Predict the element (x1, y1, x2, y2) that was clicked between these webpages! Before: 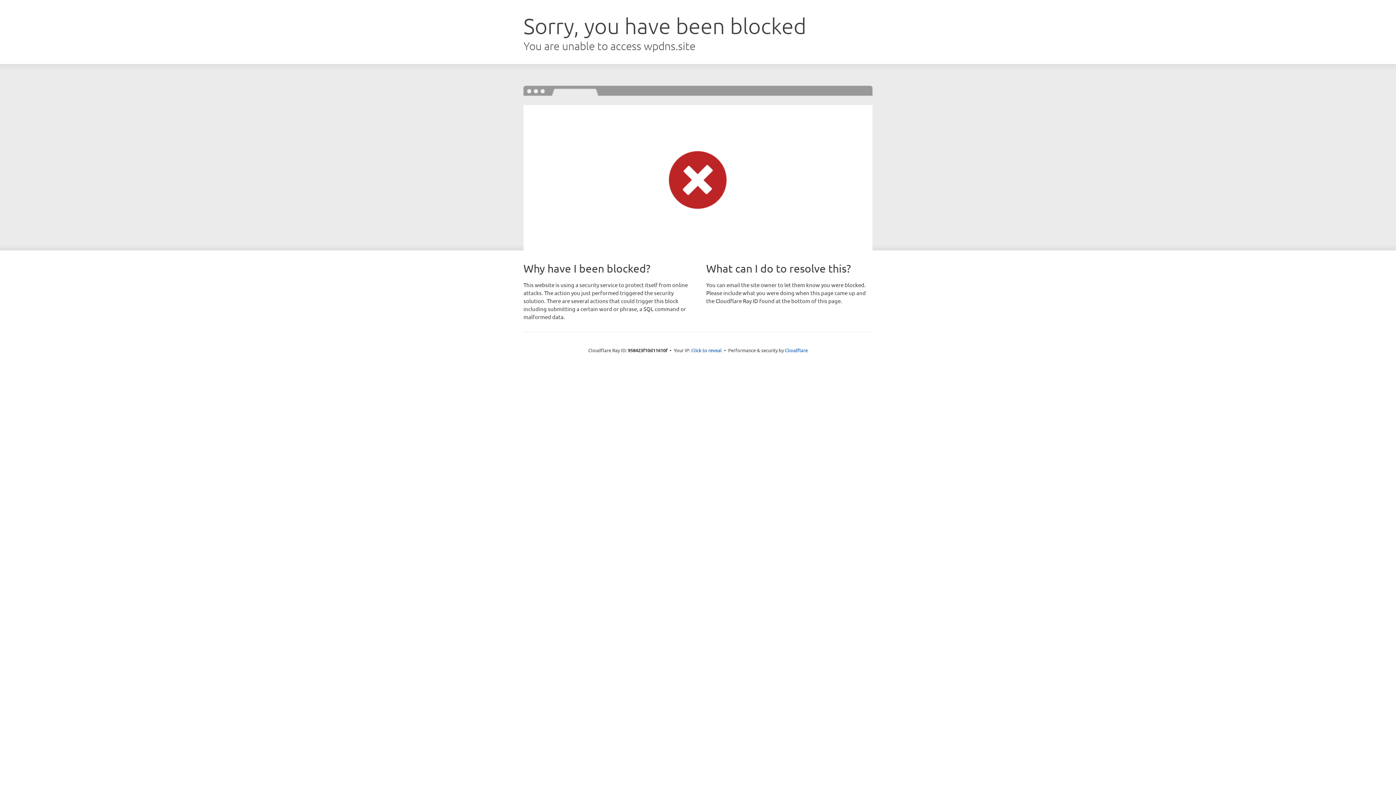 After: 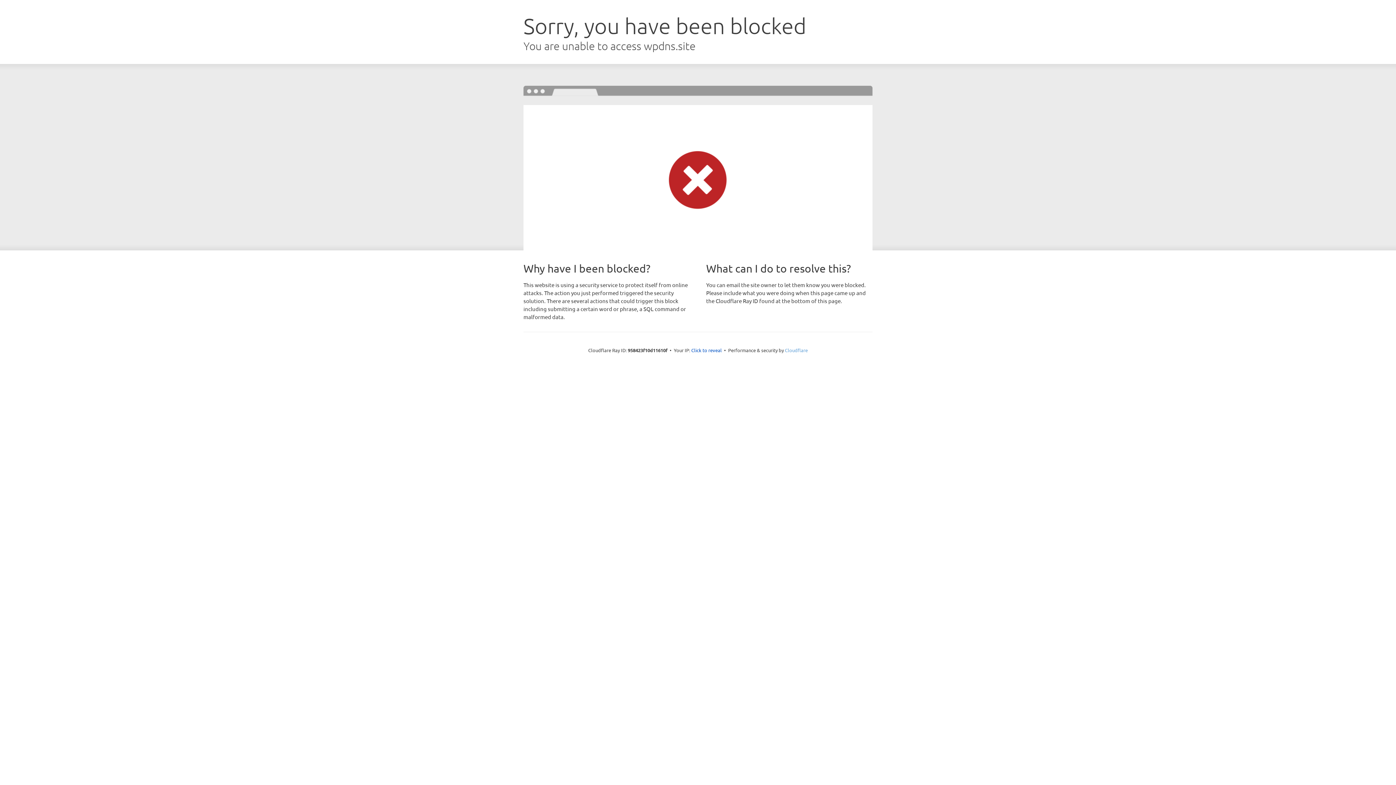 Action: bbox: (785, 347, 808, 353) label: Cloudflare